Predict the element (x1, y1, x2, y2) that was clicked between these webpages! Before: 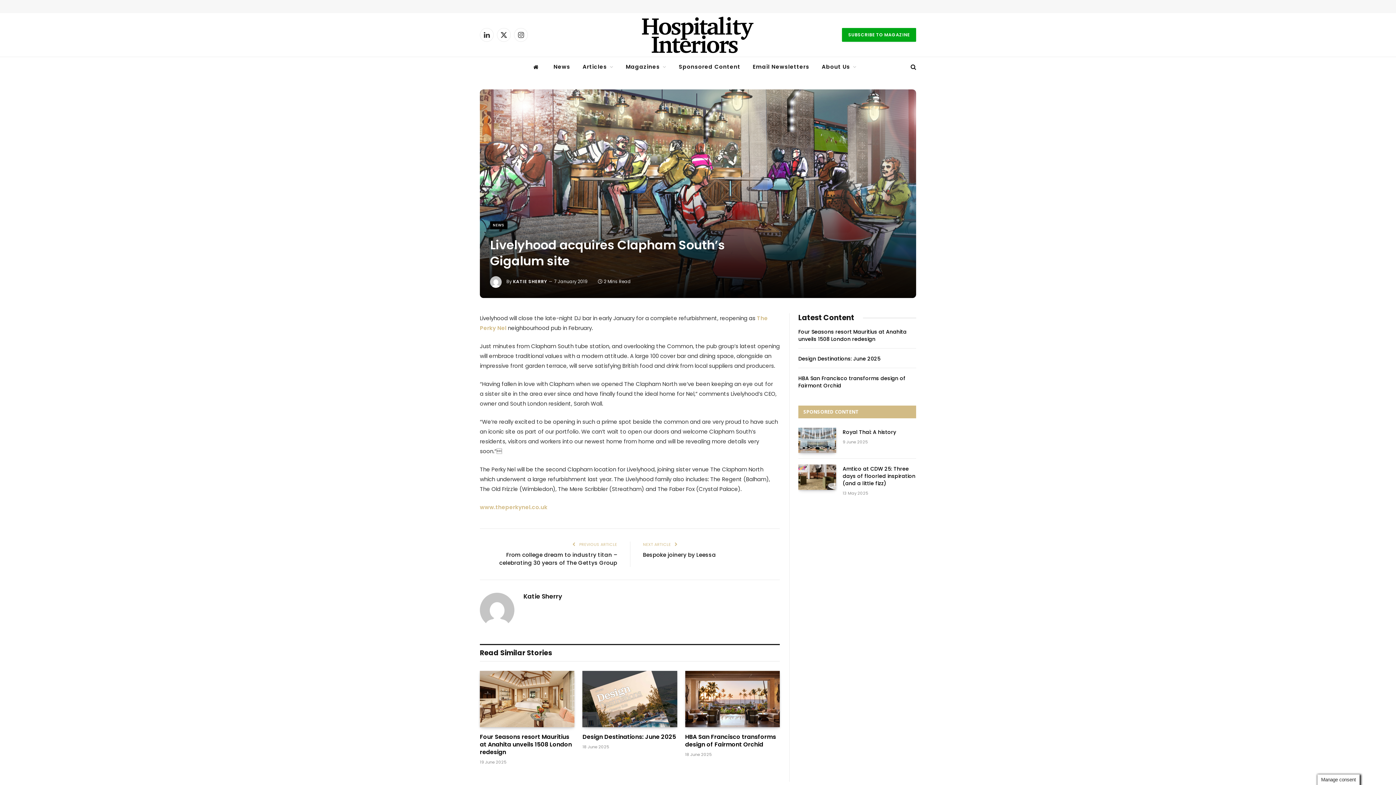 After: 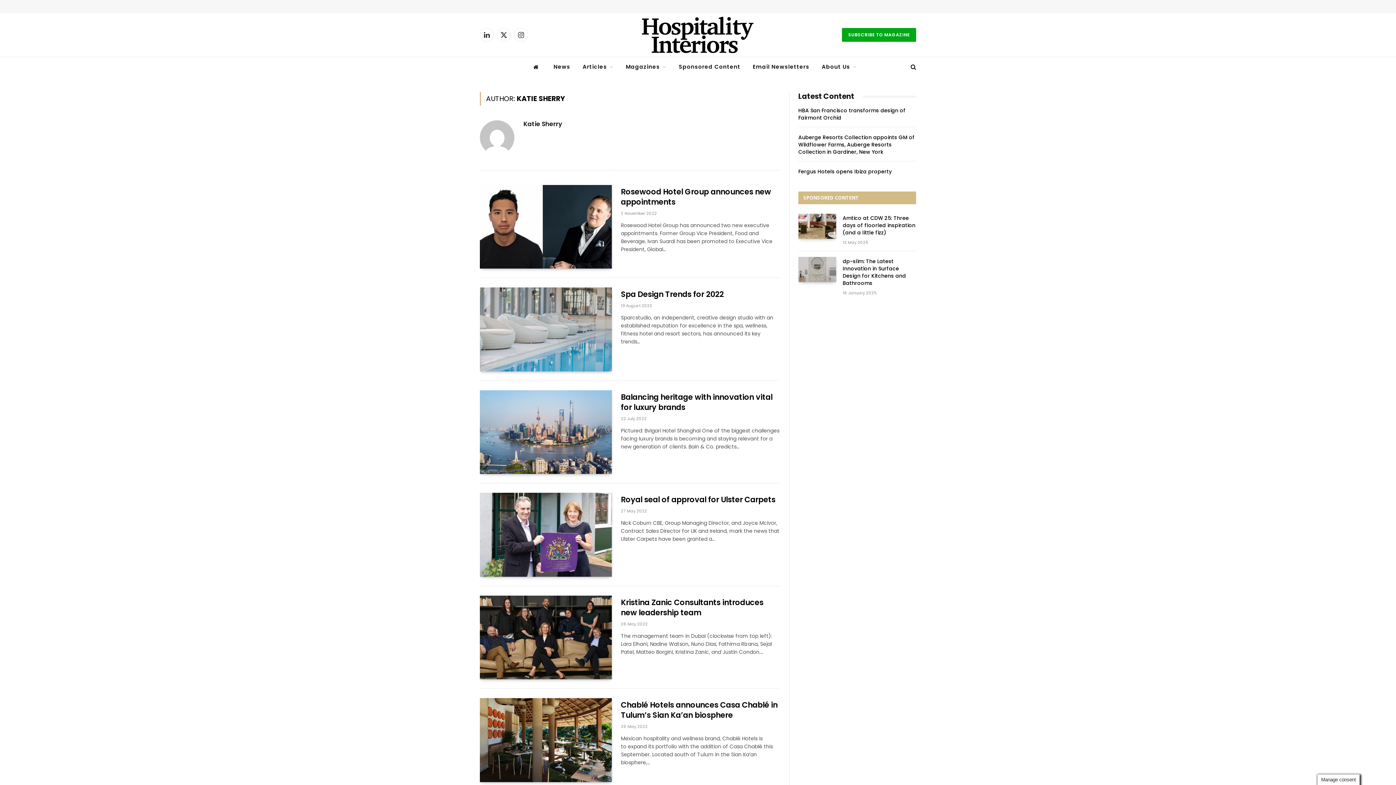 Action: label: KATIE SHERRY bbox: (513, 278, 547, 284)